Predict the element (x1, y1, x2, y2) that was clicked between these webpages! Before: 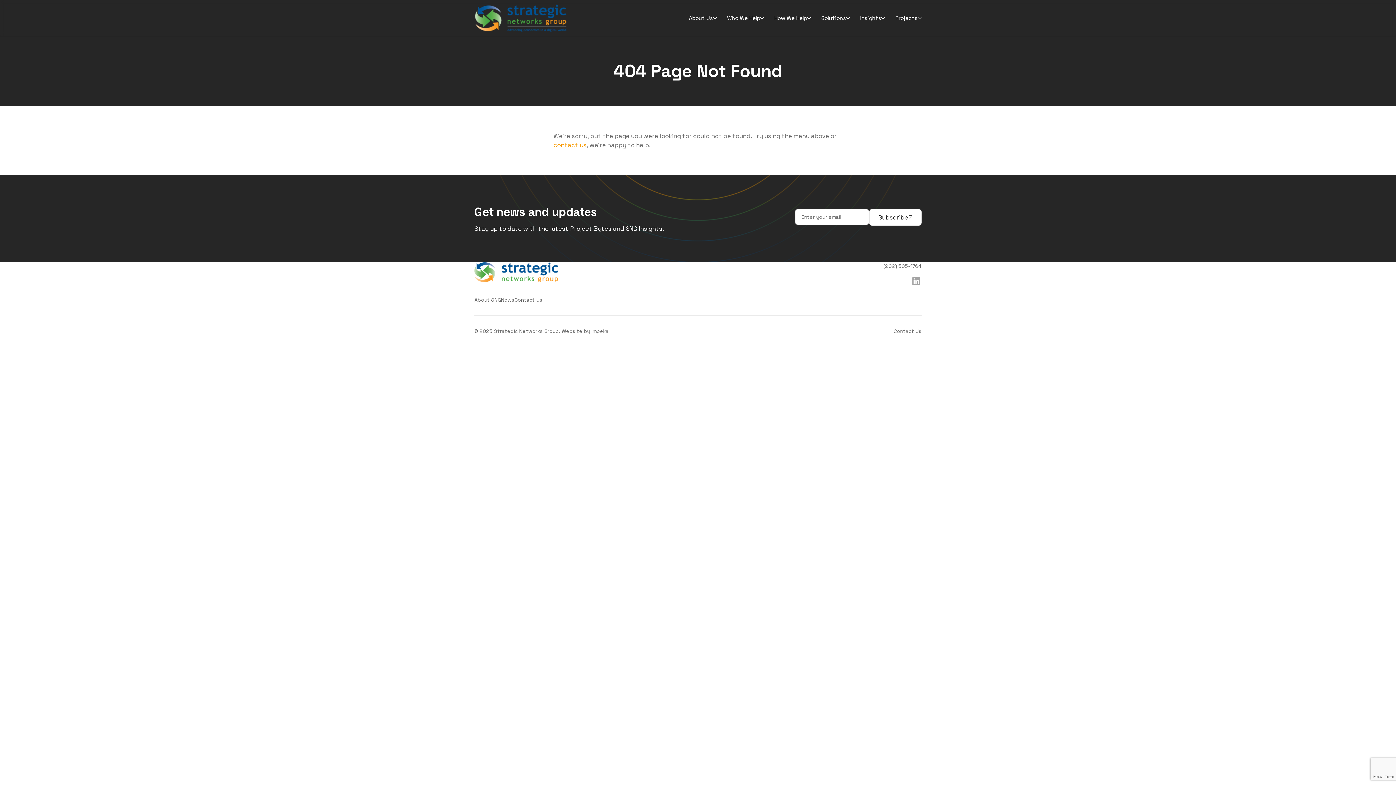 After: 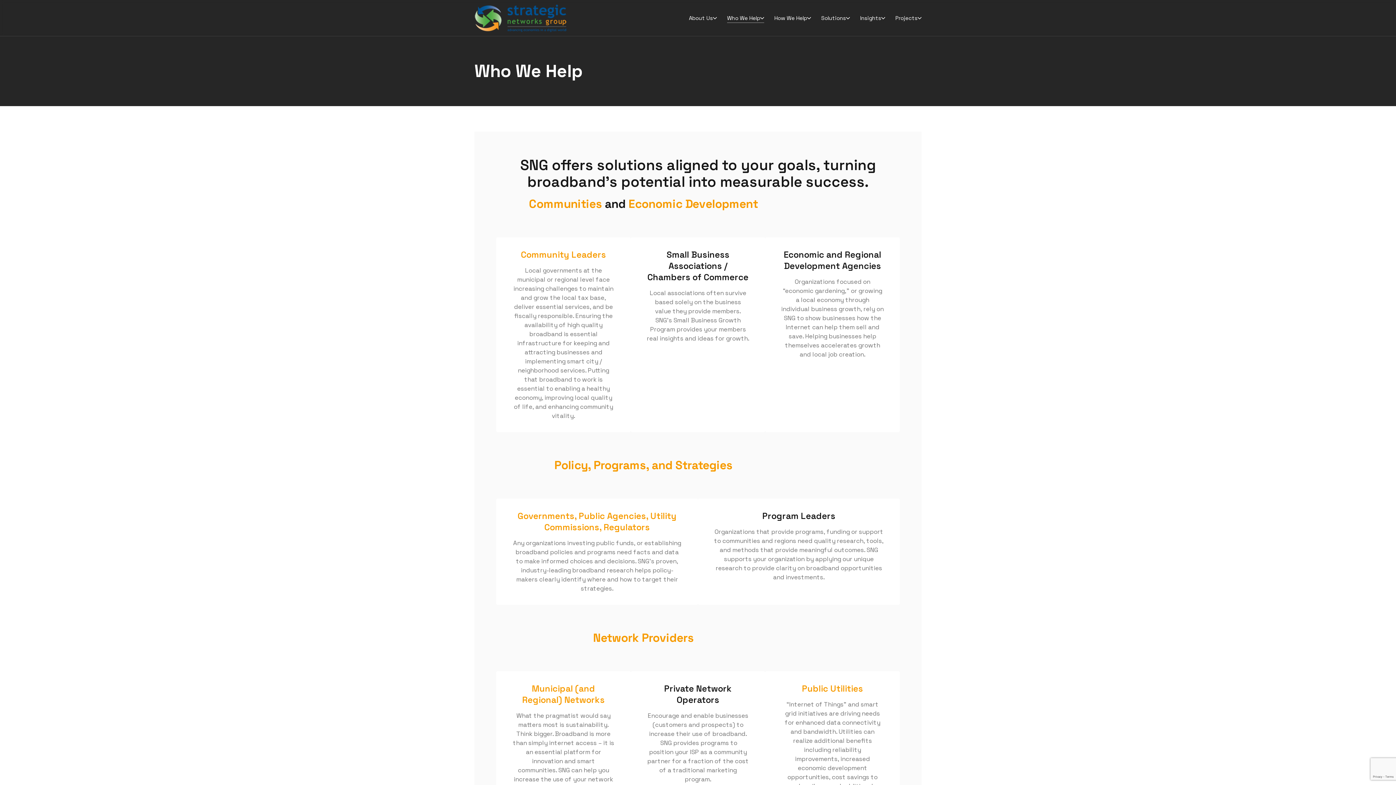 Action: bbox: (727, 13, 764, 22) label: Who We Help